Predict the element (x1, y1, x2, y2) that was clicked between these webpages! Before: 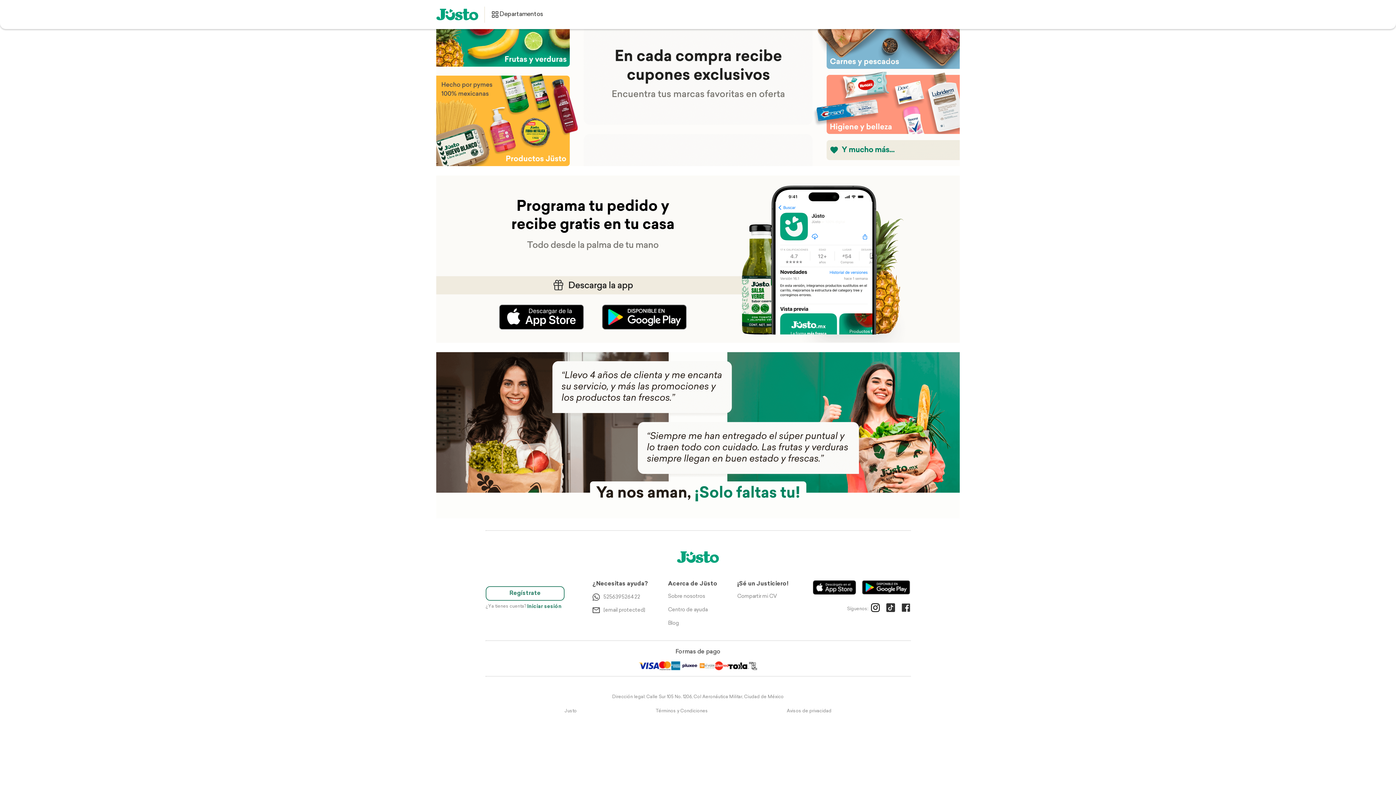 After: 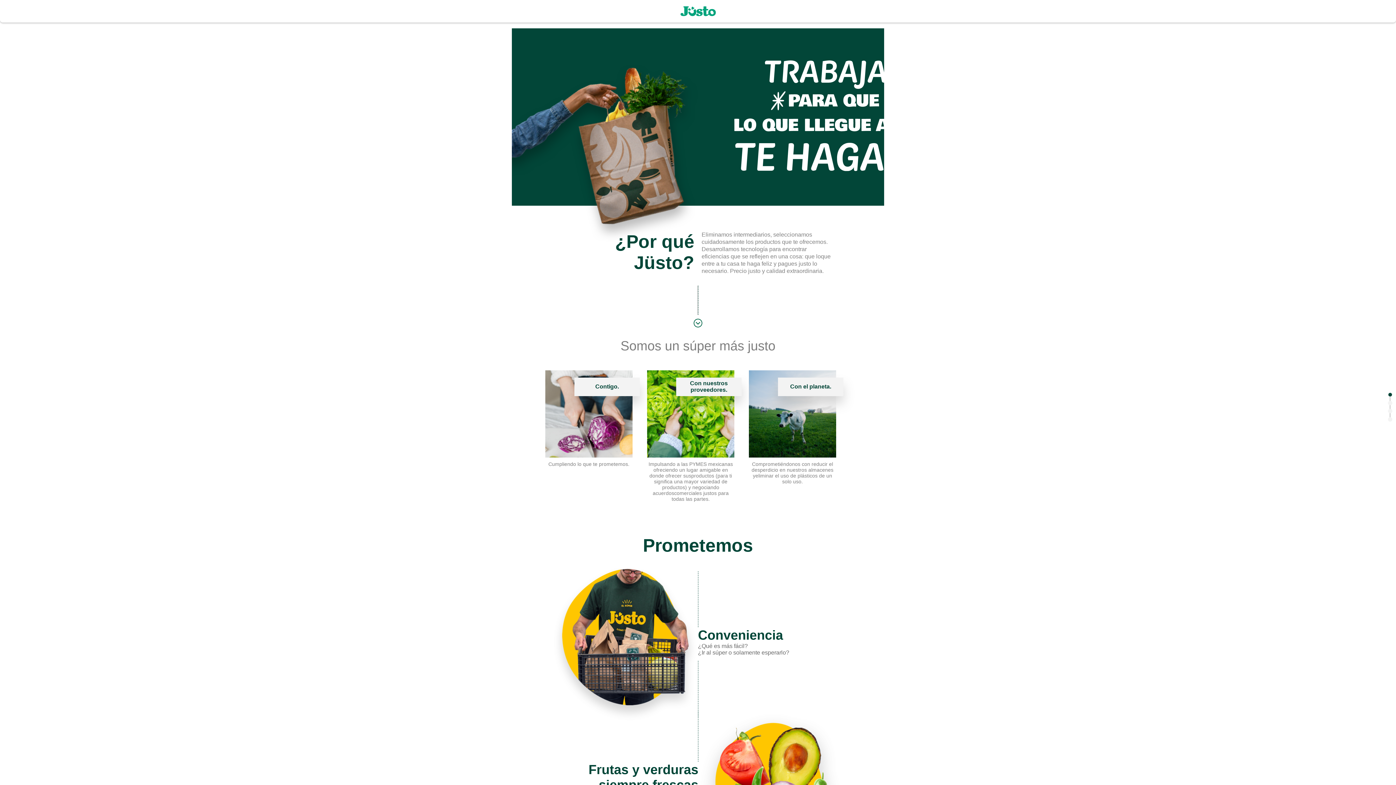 Action: bbox: (668, 593, 705, 600) label: Sobre nosotros